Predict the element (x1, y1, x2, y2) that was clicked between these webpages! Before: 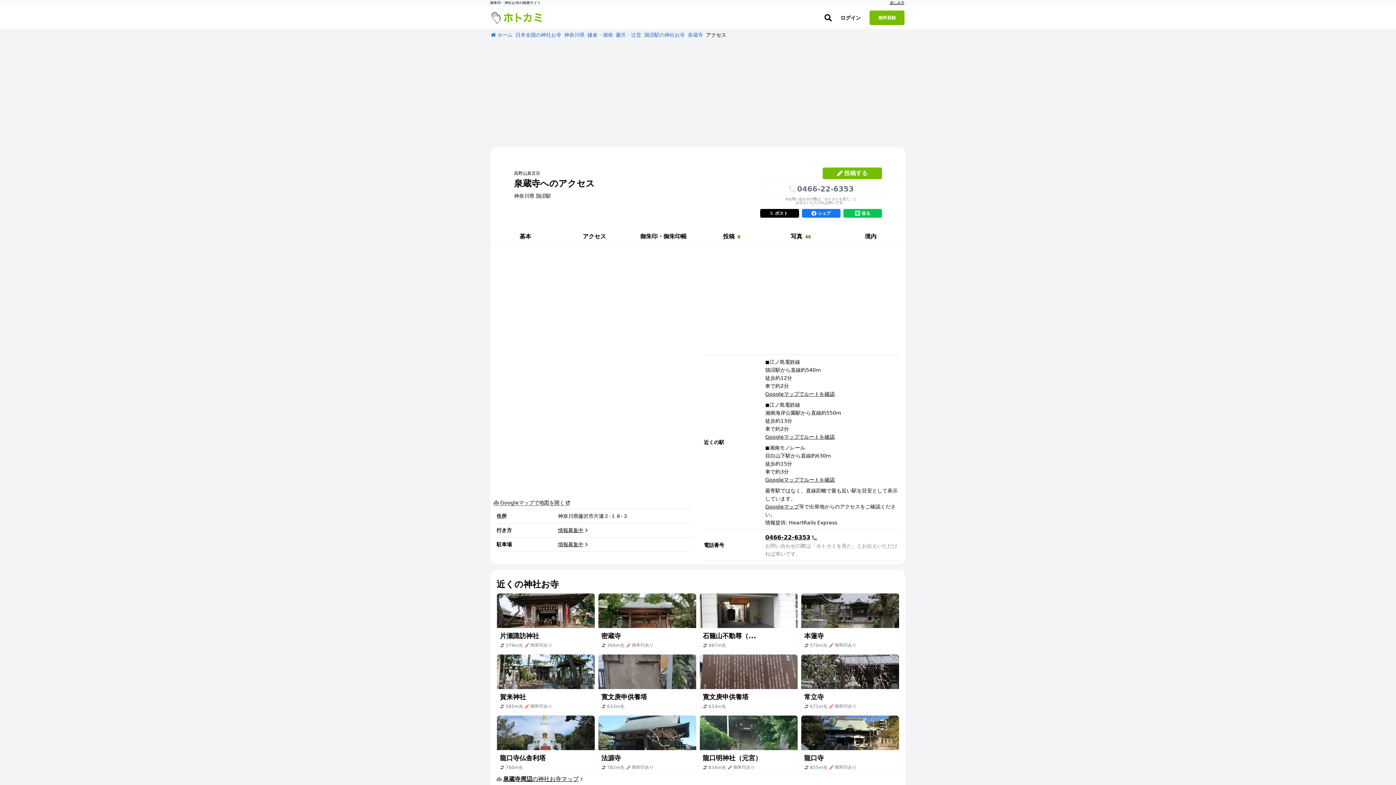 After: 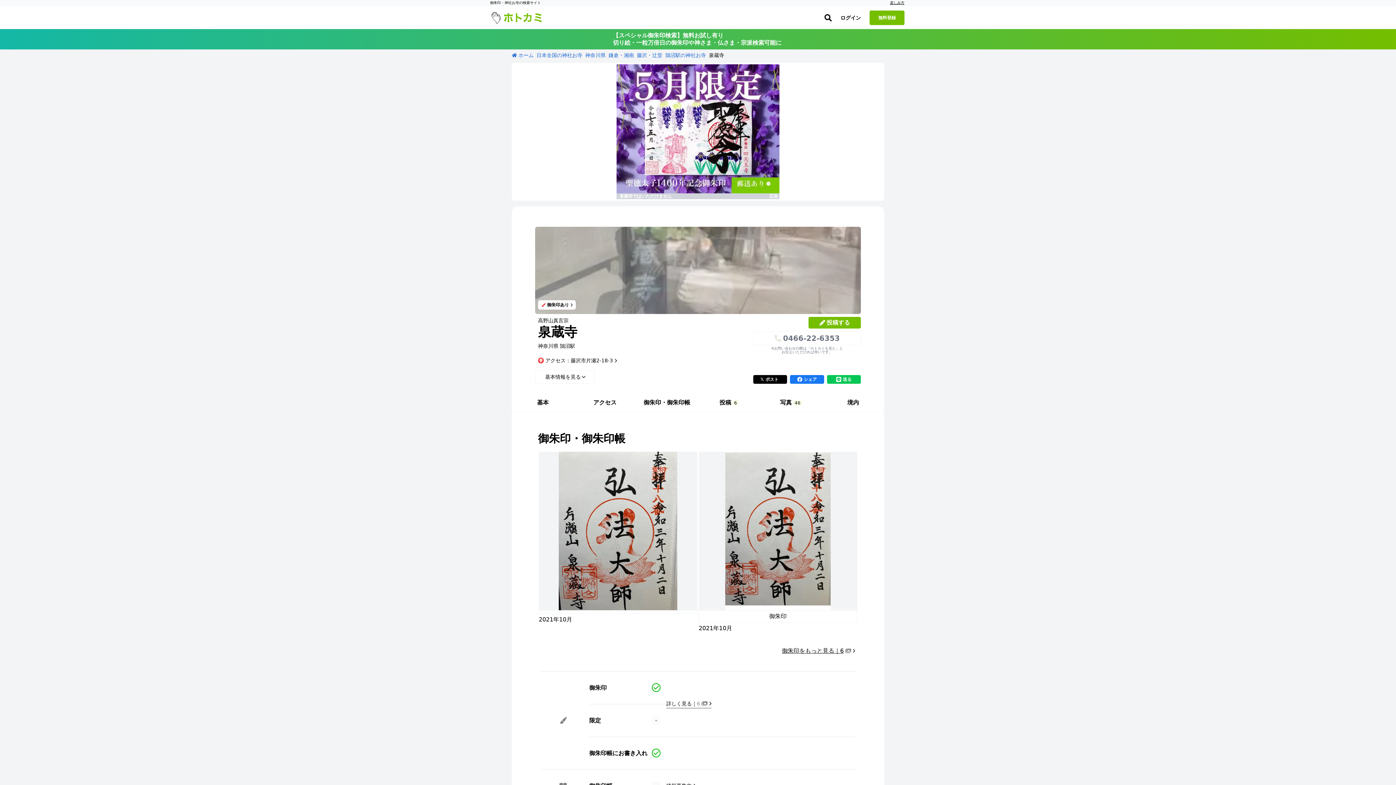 Action: label: 泉蔵寺 bbox: (688, 32, 703, 37)